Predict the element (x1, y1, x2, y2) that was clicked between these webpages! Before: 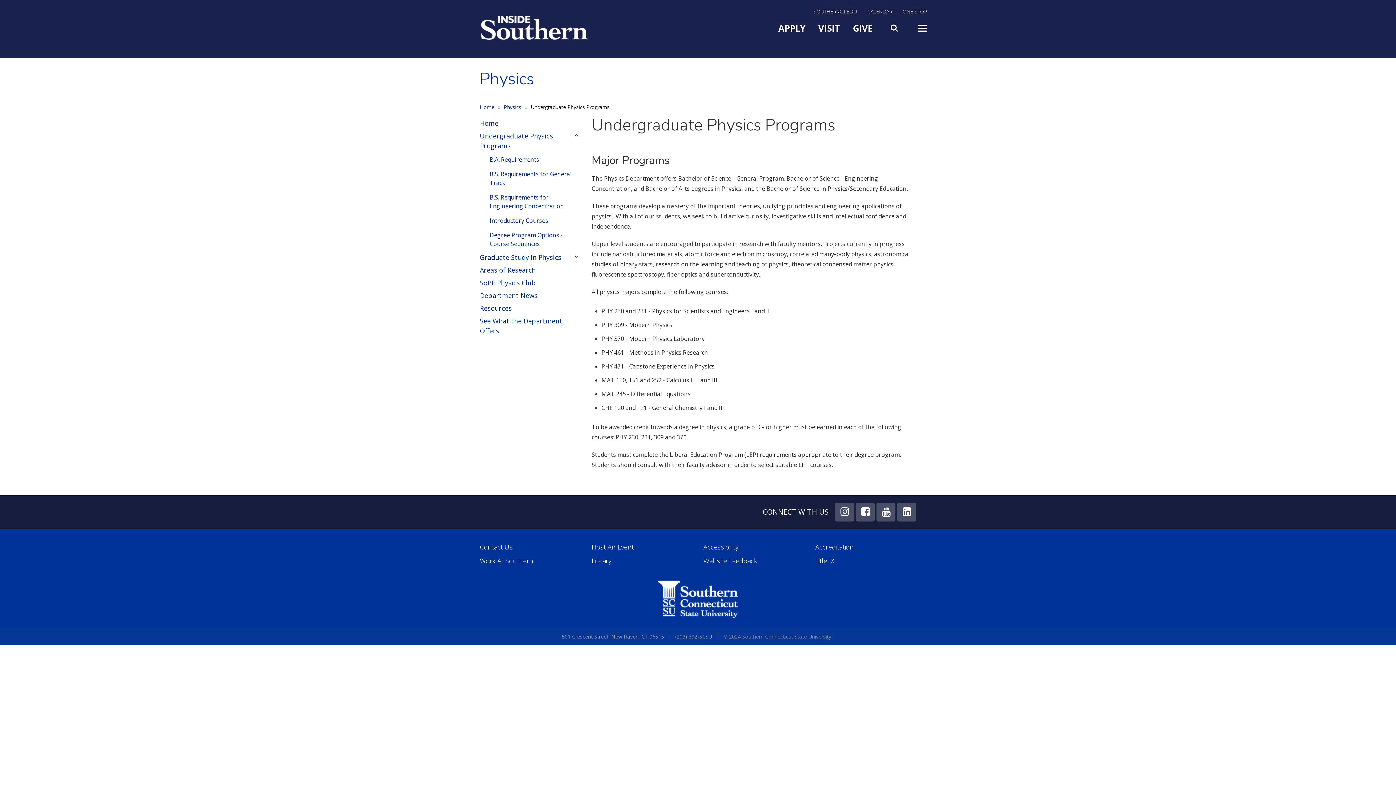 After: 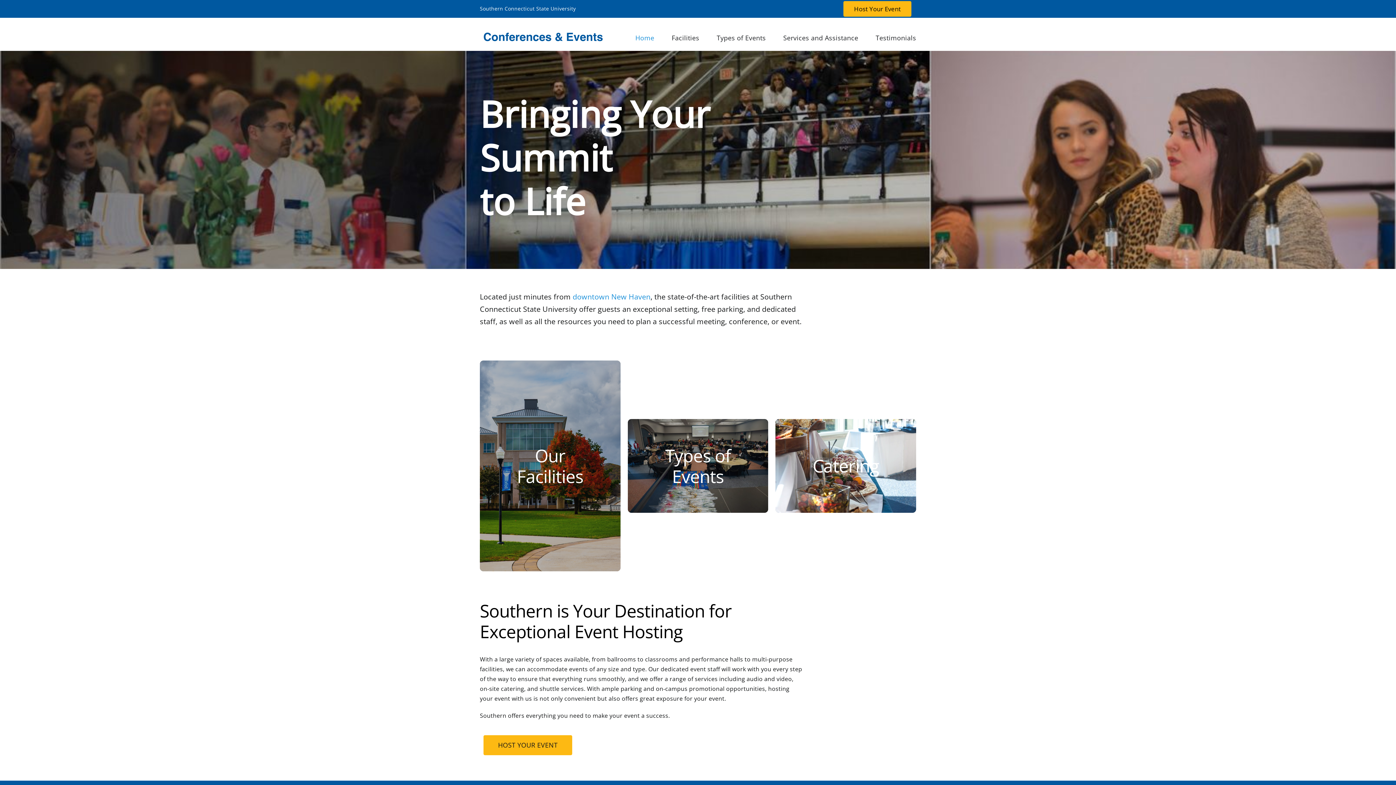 Action: bbox: (591, 543, 692, 551) label: Host An Event